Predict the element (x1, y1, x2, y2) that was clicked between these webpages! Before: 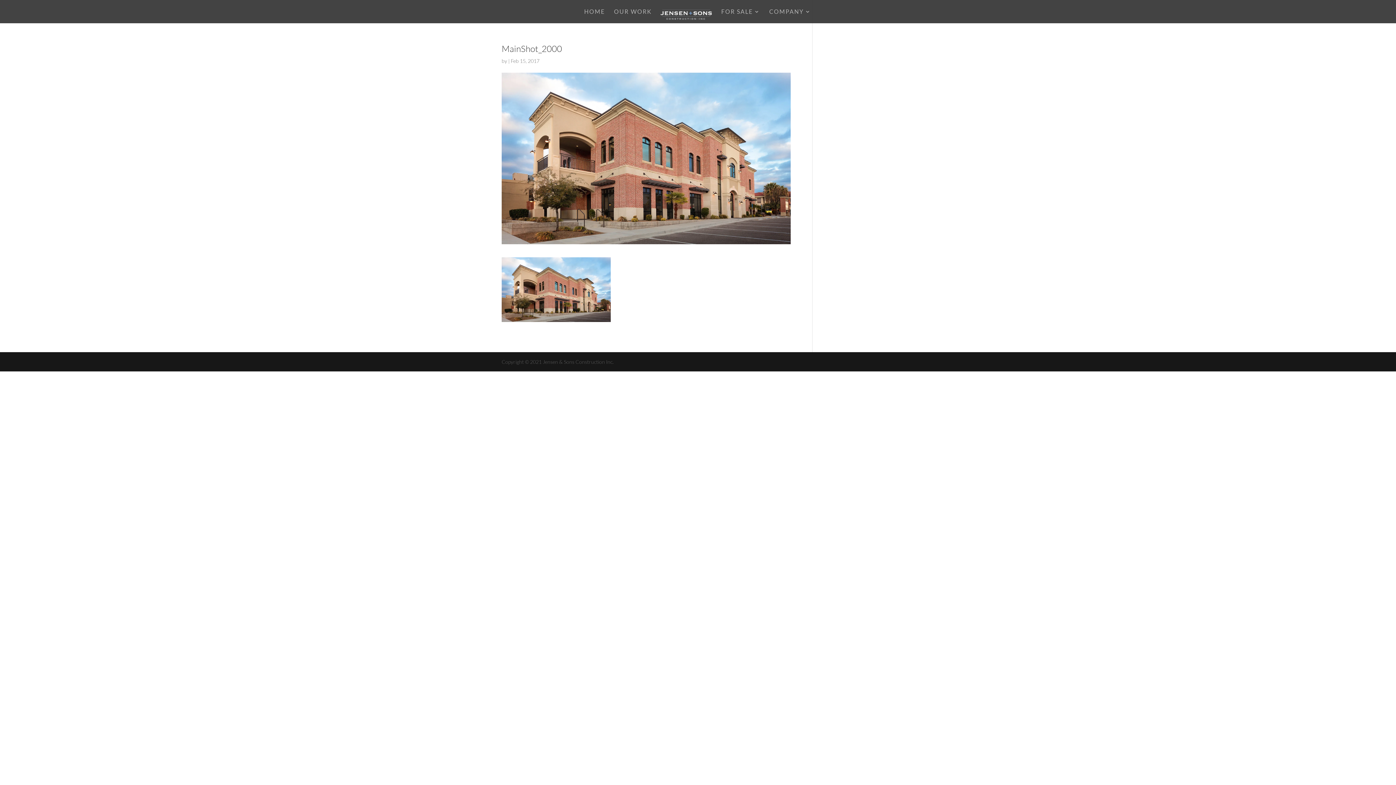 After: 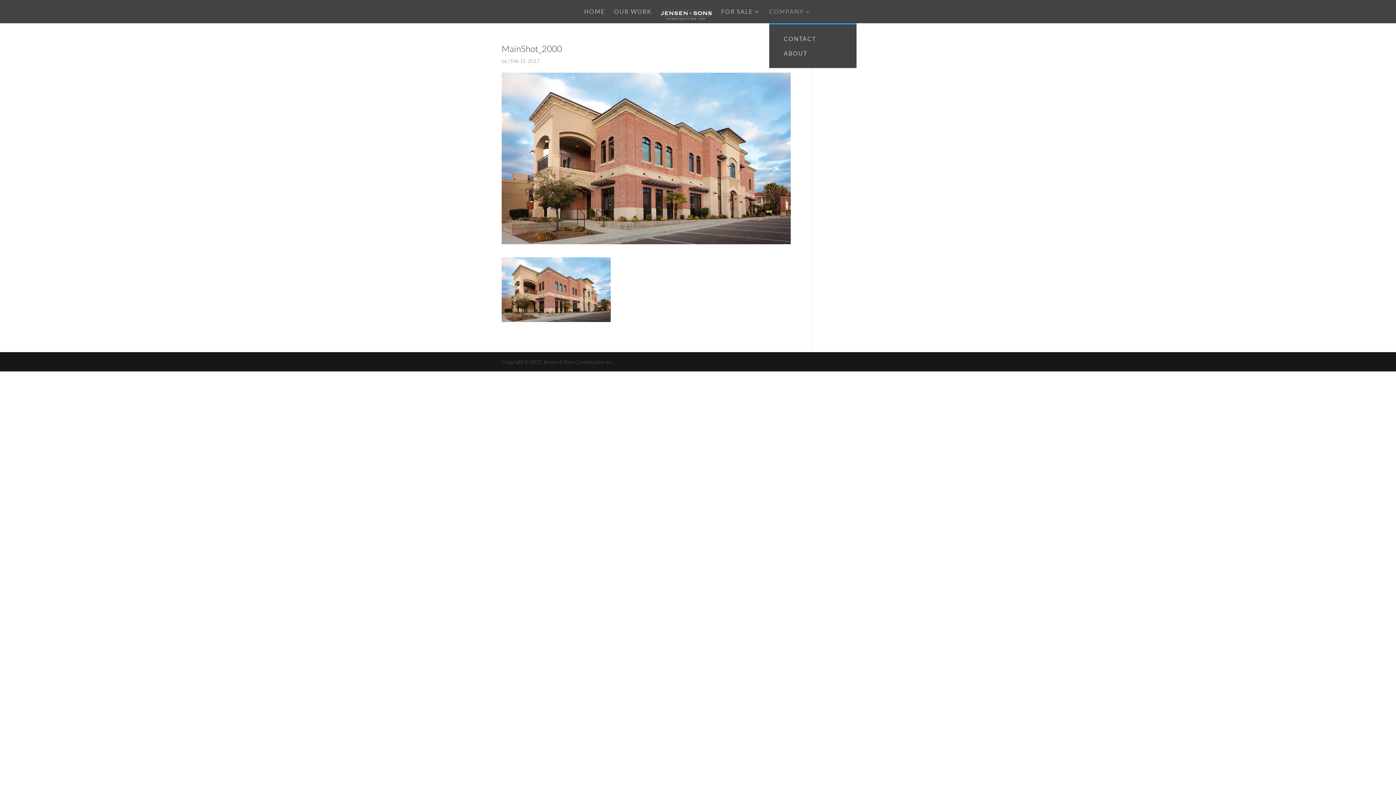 Action: label: COMPANY bbox: (769, 9, 811, 23)